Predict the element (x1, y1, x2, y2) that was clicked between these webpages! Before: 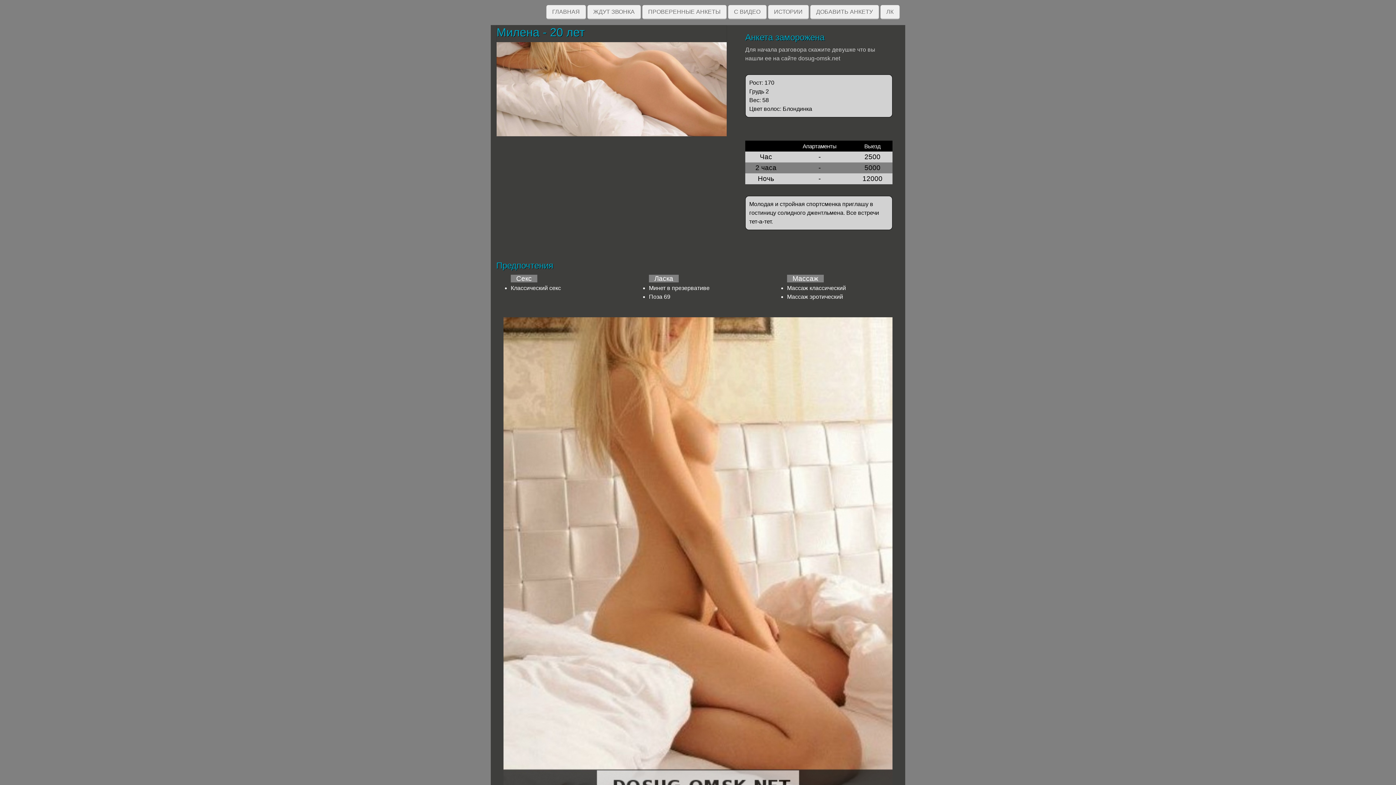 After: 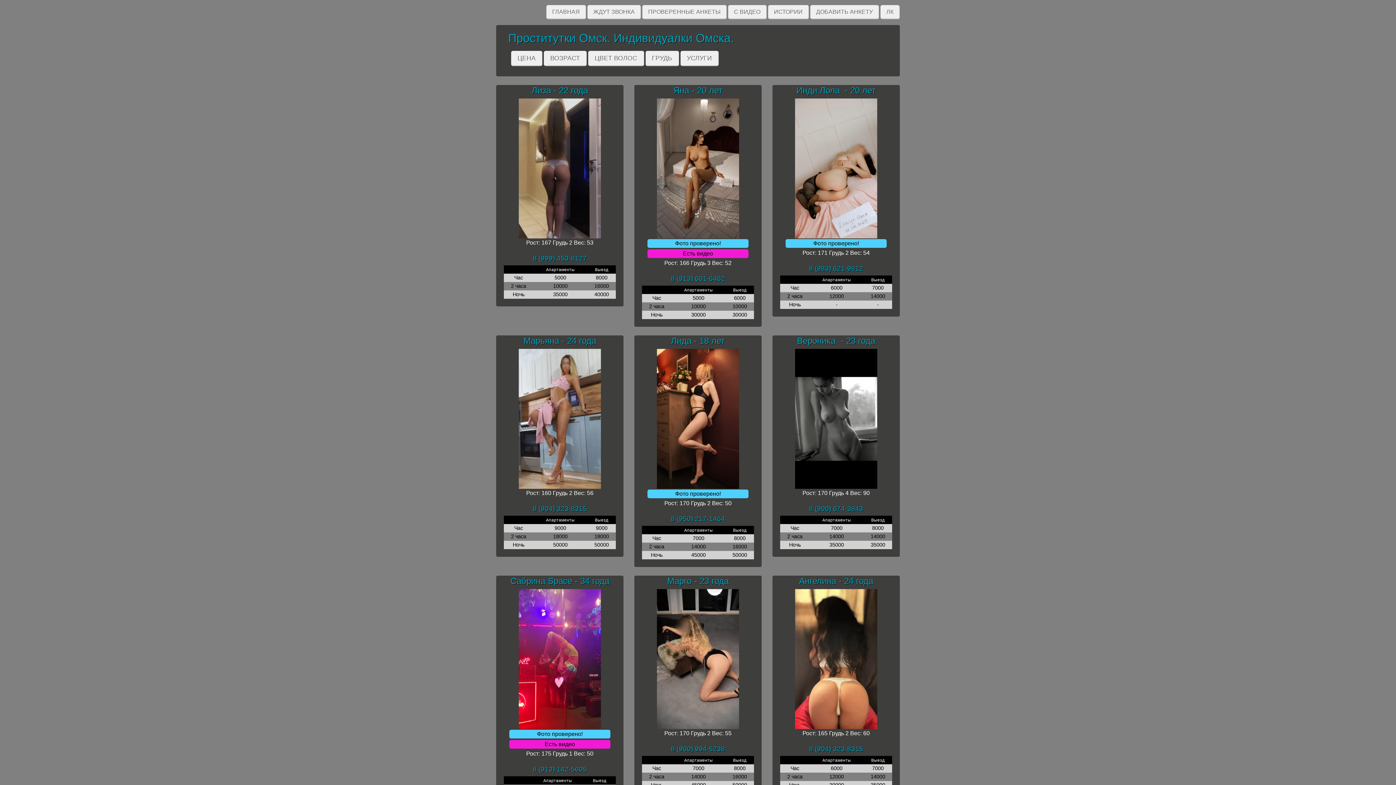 Action: bbox: (546, 5, 586, 19) label: ГЛАВНАЯ